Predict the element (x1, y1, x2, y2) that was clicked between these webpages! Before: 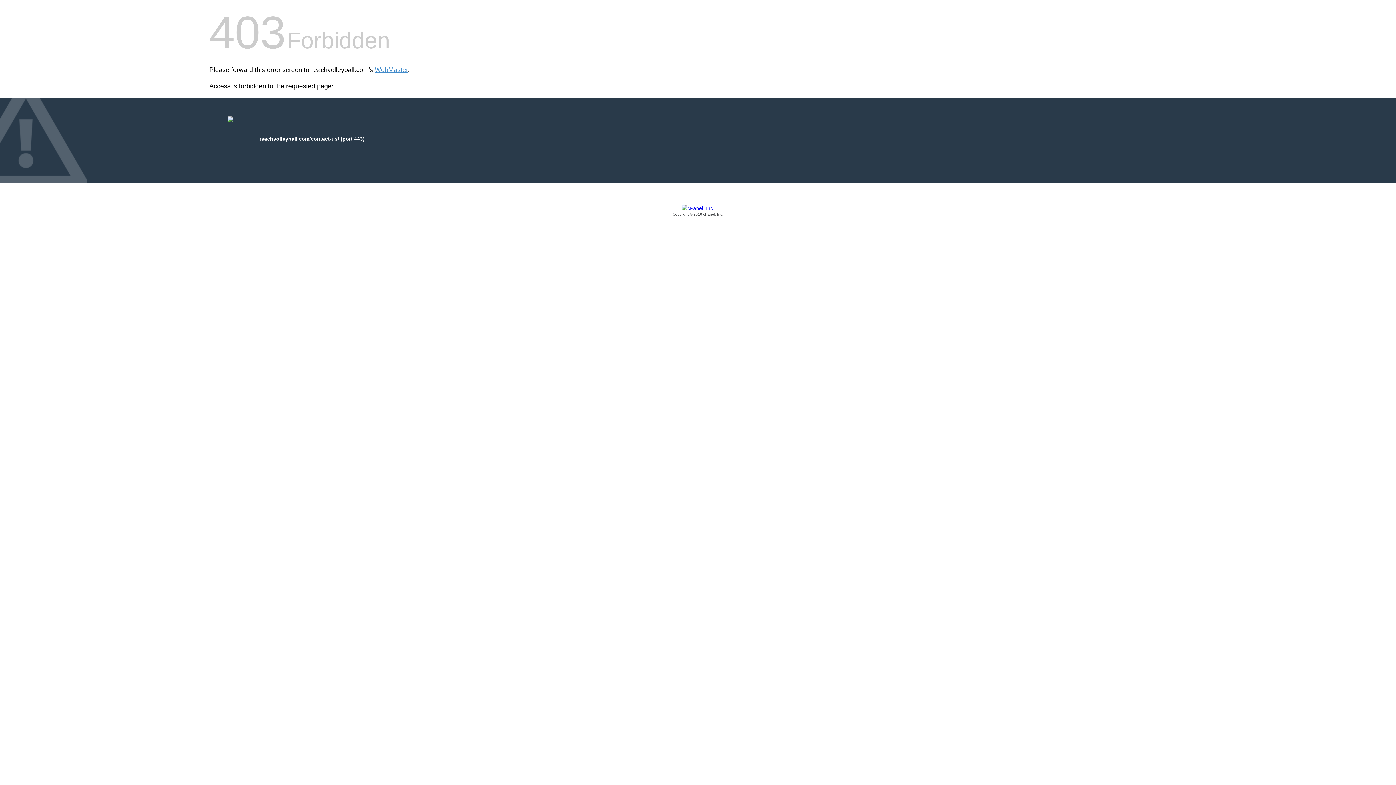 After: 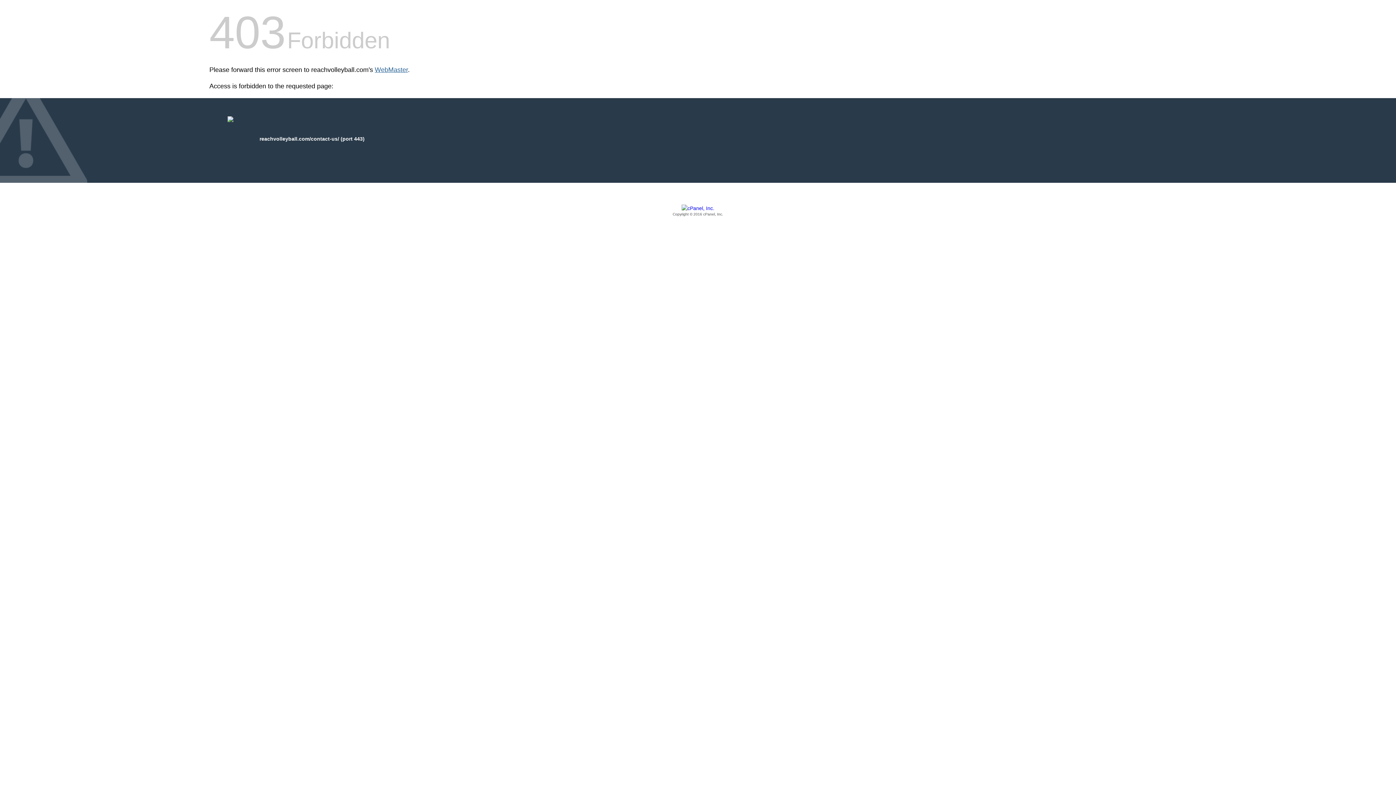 Action: label: WebMaster bbox: (374, 66, 408, 73)